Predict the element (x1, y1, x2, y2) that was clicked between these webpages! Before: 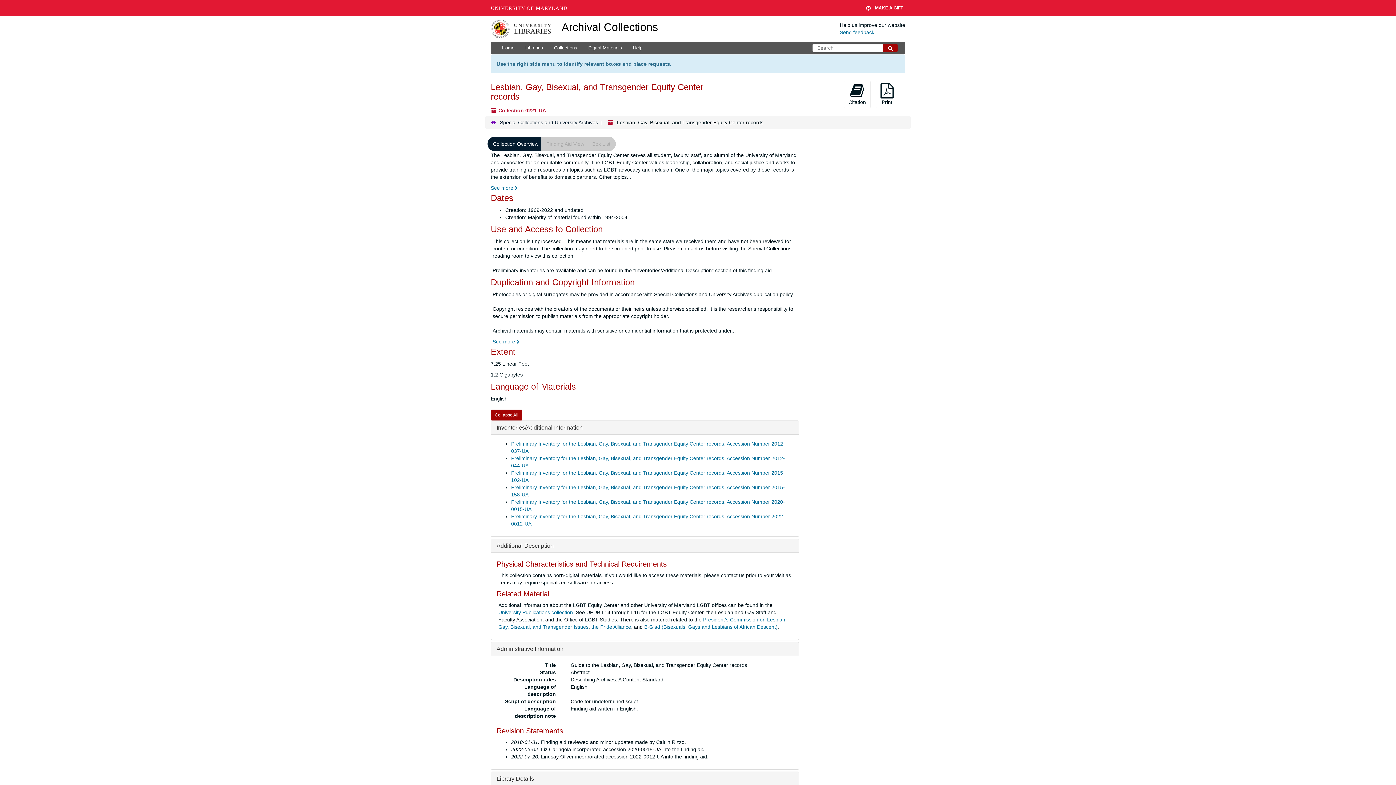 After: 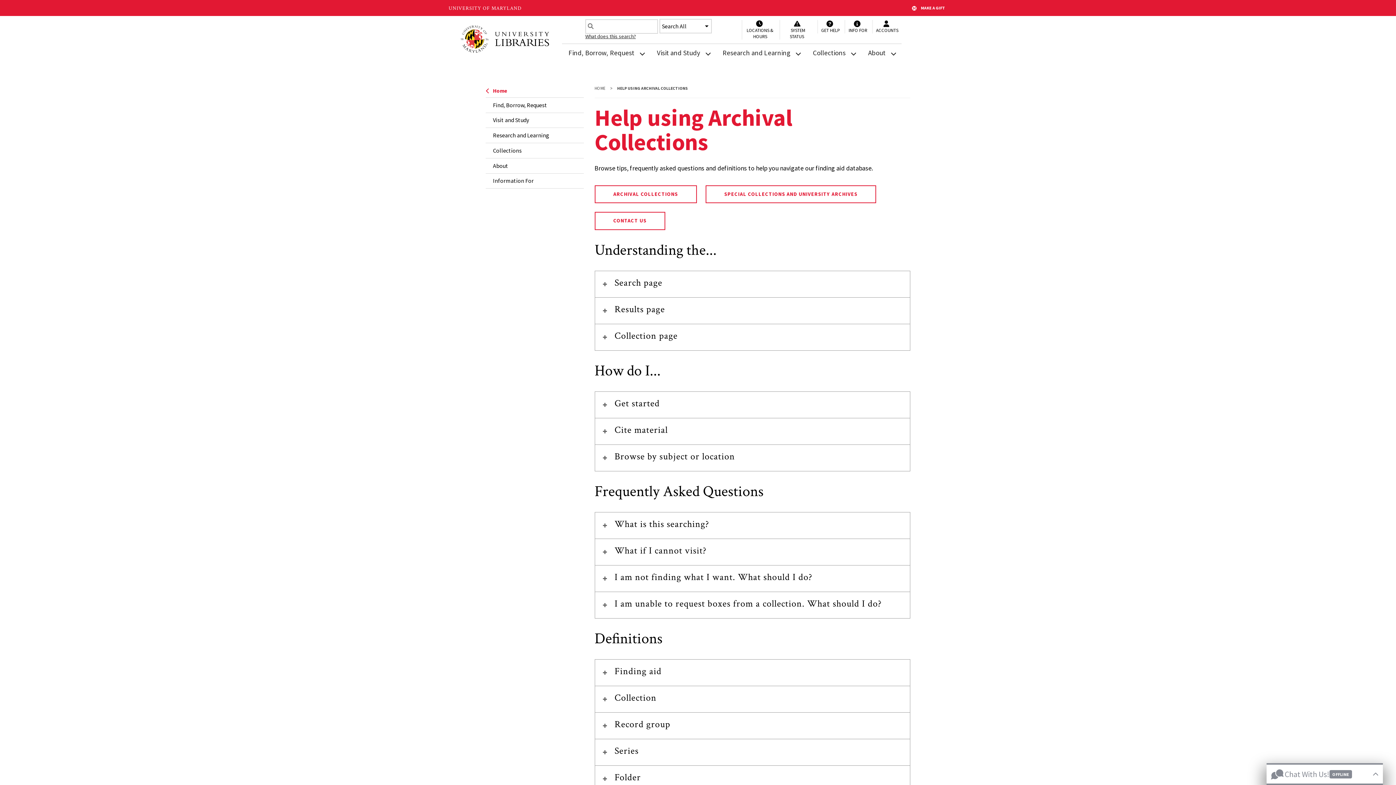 Action: label: Help bbox: (627, 42, 648, 53)